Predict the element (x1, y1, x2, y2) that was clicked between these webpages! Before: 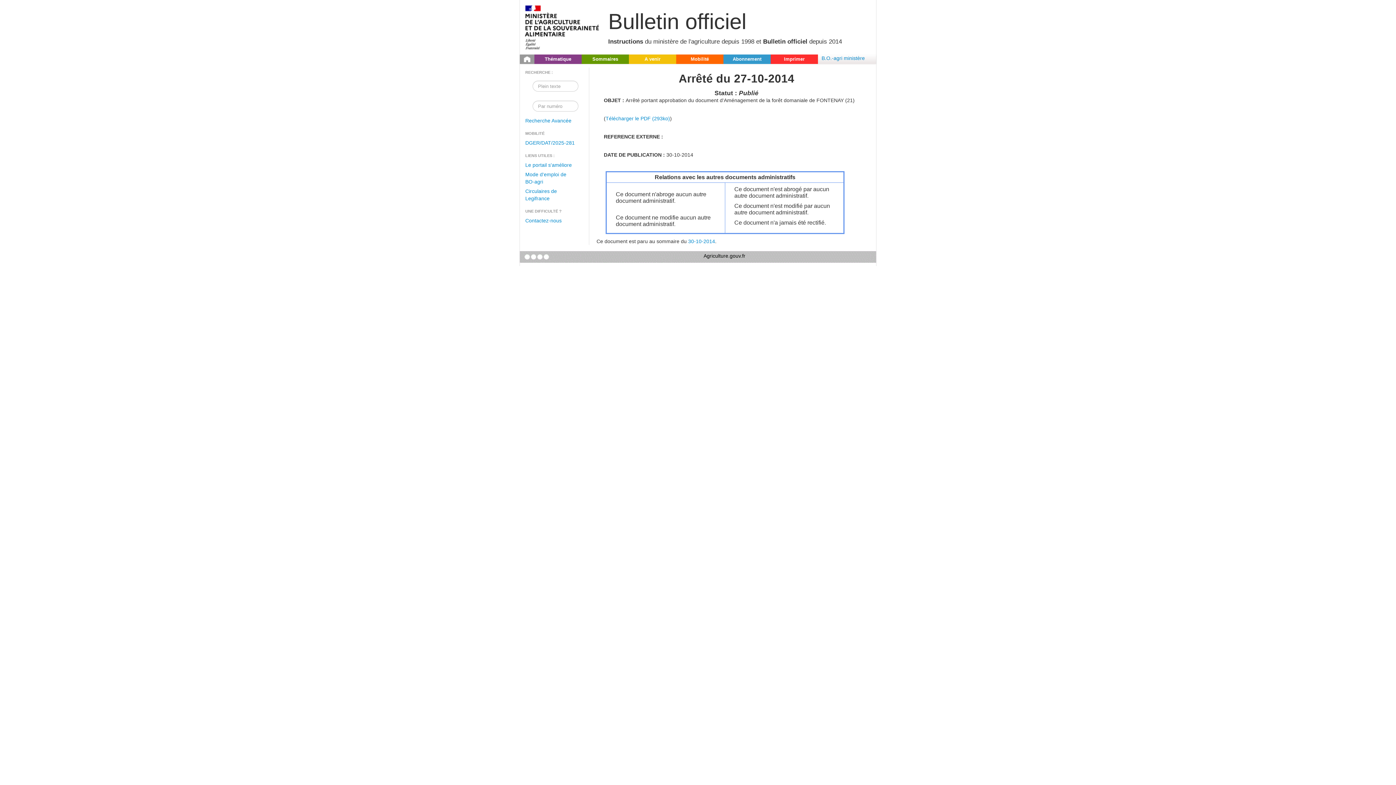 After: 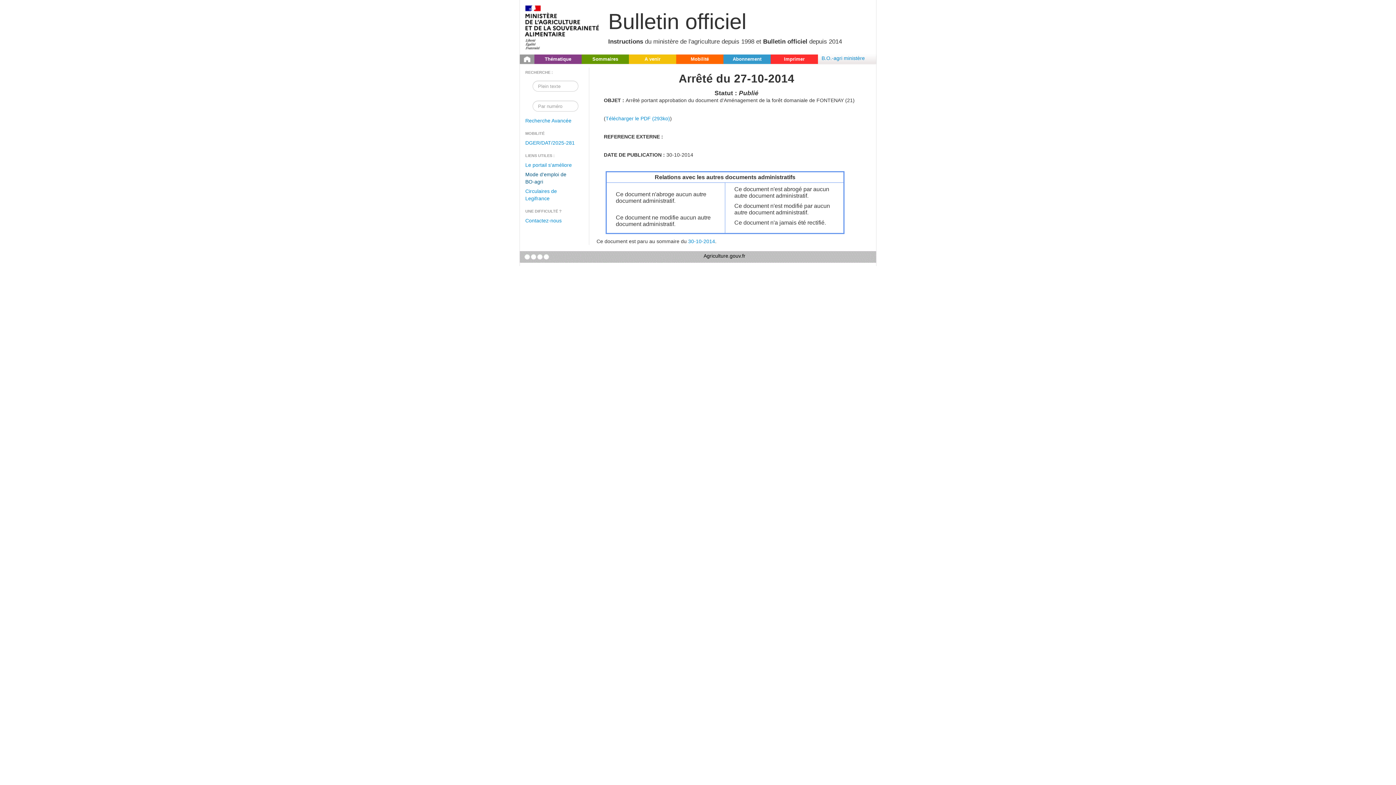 Action: bbox: (520, 169, 581, 186) label: Mode d'emploi de BO-agri